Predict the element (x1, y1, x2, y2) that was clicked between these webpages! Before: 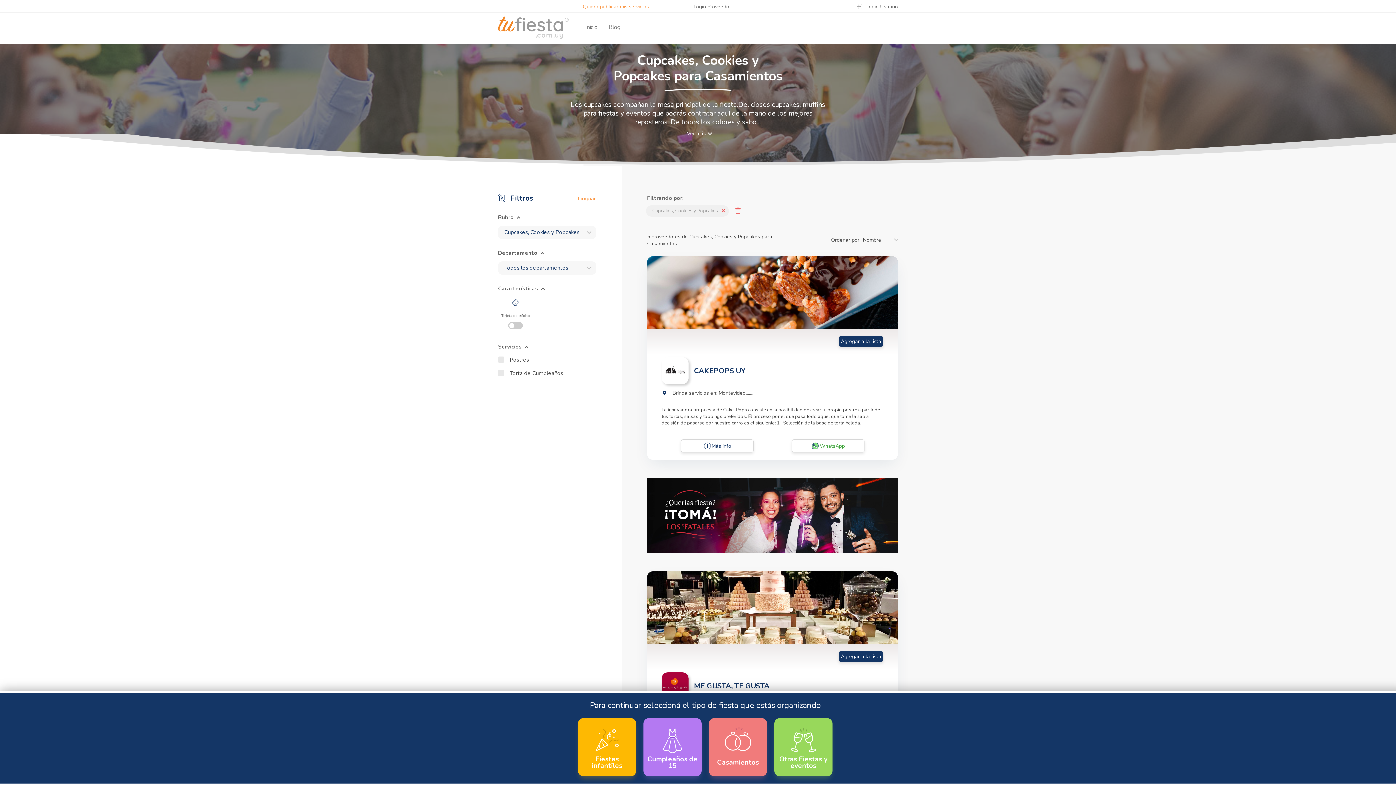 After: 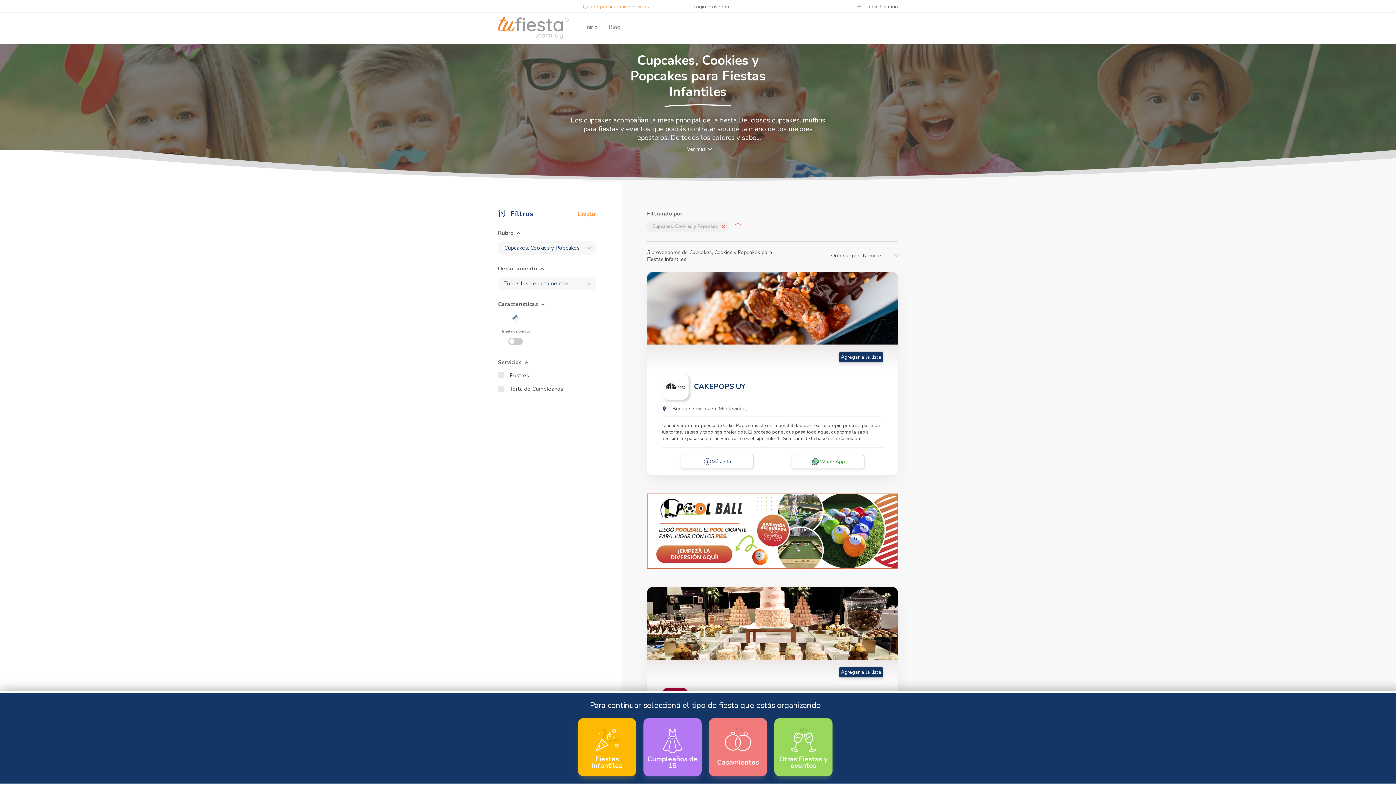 Action: bbox: (652, 207, 718, 214) label: Cupcakes, Cookies y Popcakes